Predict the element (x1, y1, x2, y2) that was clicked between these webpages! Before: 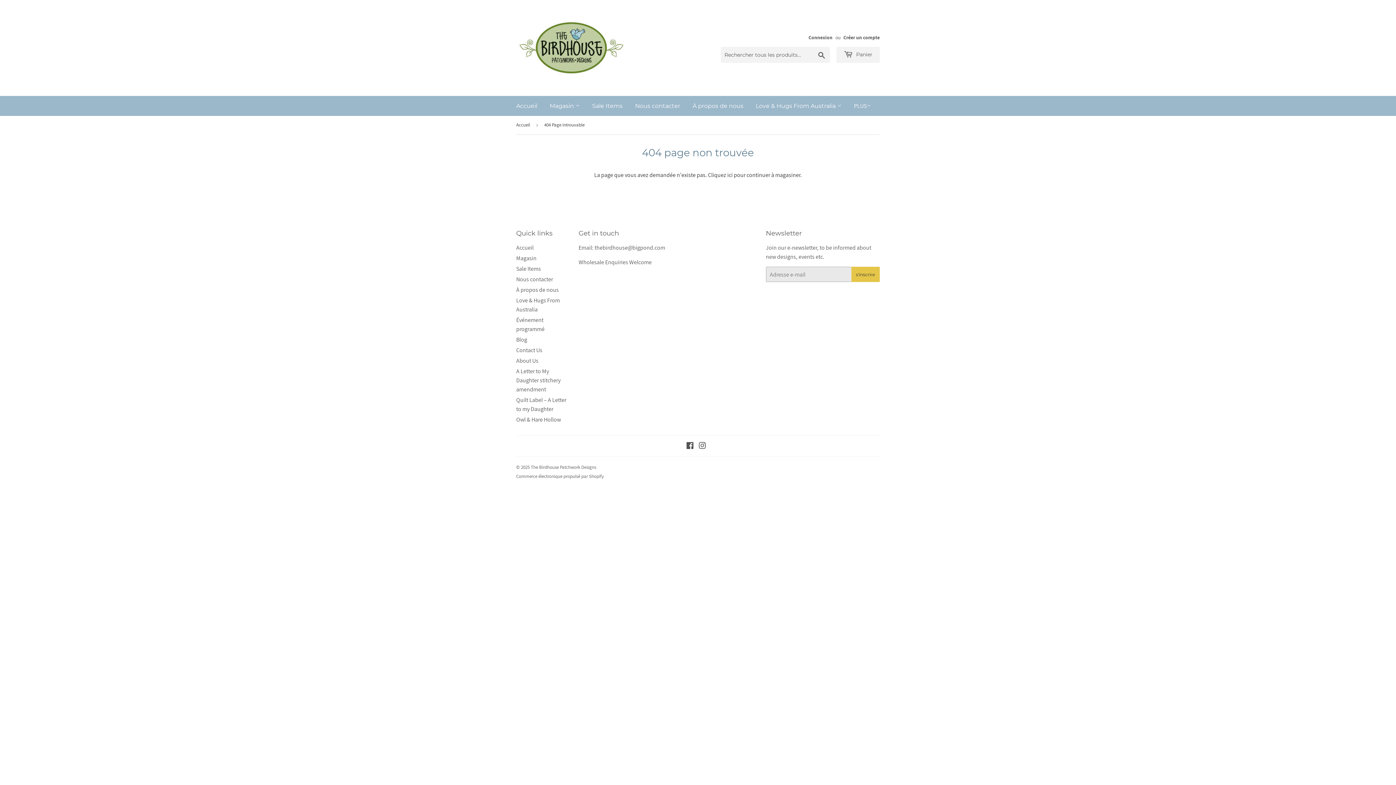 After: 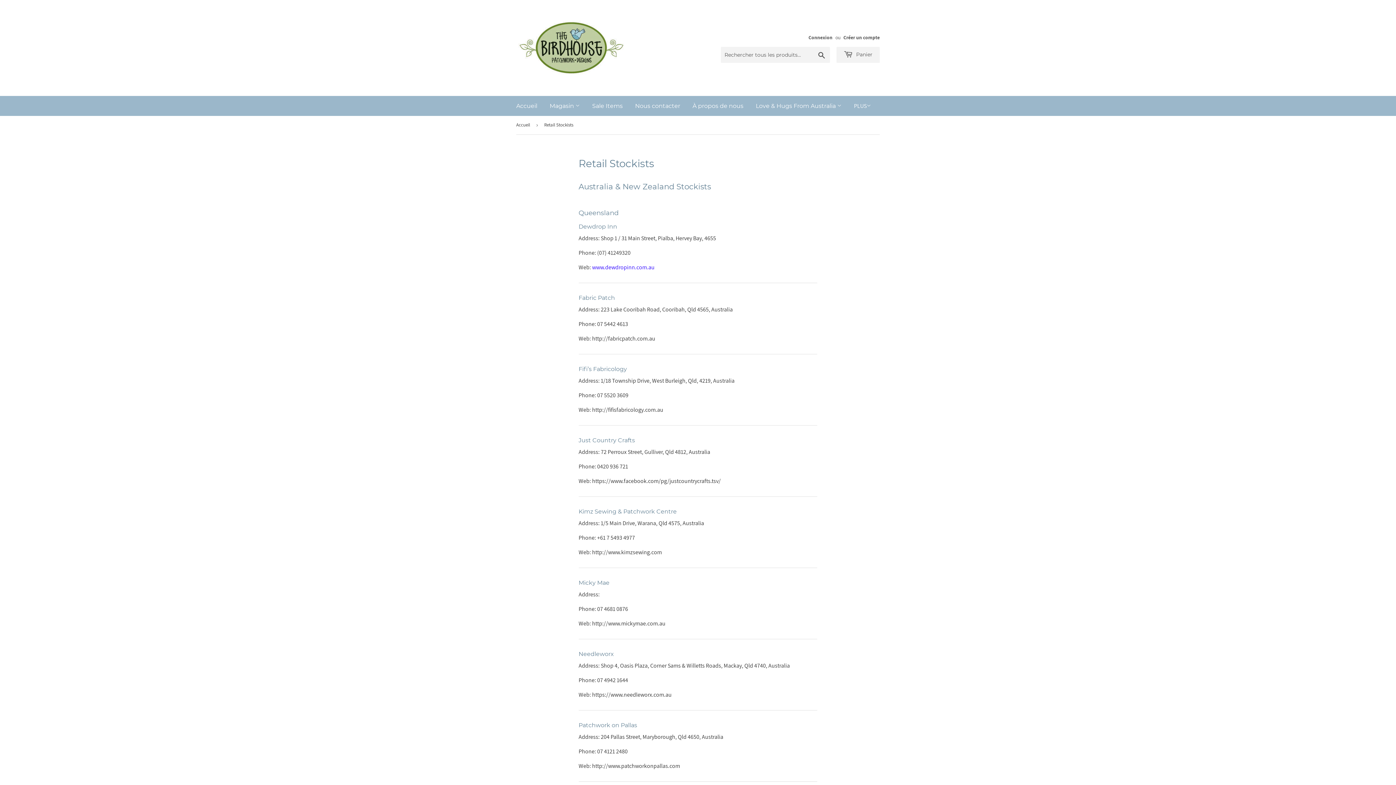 Action: label: À propos de nous bbox: (516, 286, 558, 293)